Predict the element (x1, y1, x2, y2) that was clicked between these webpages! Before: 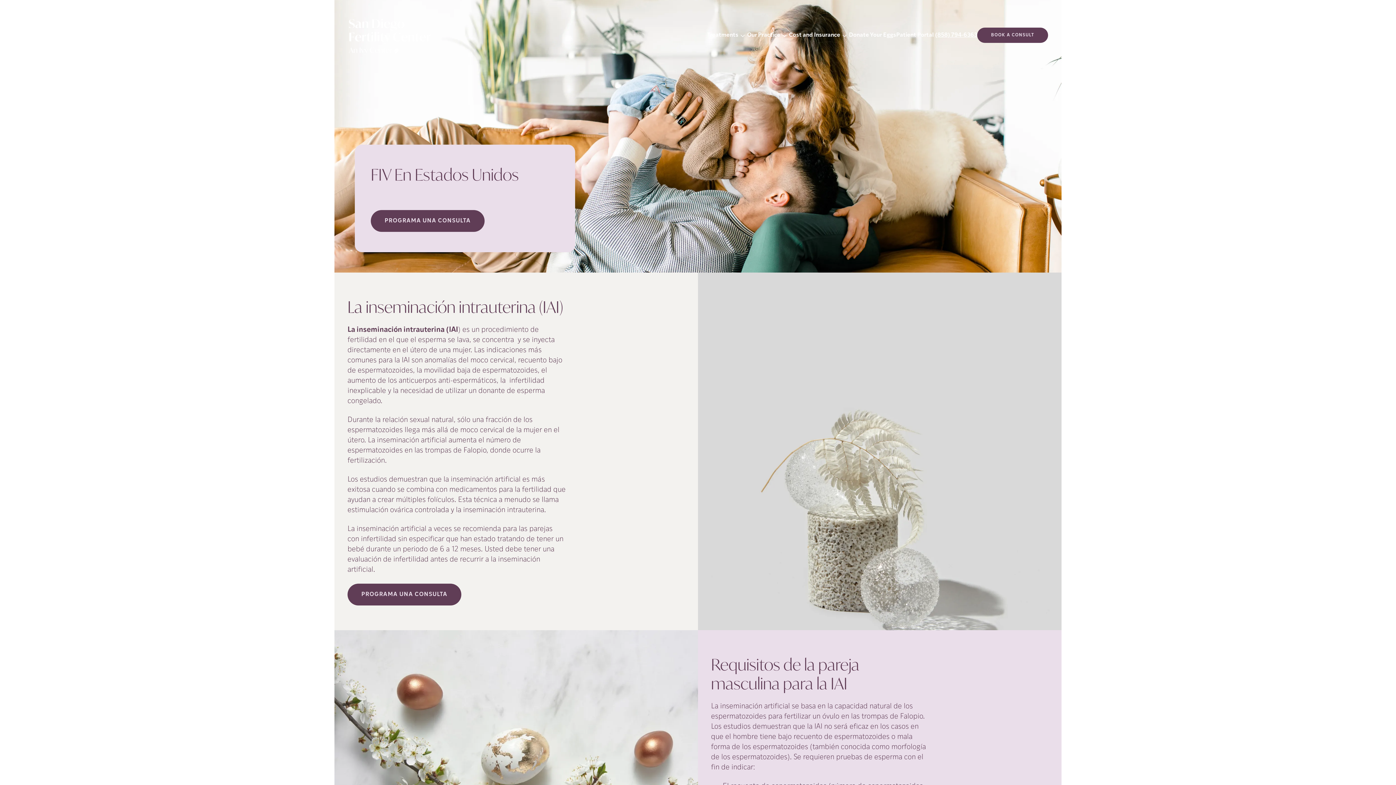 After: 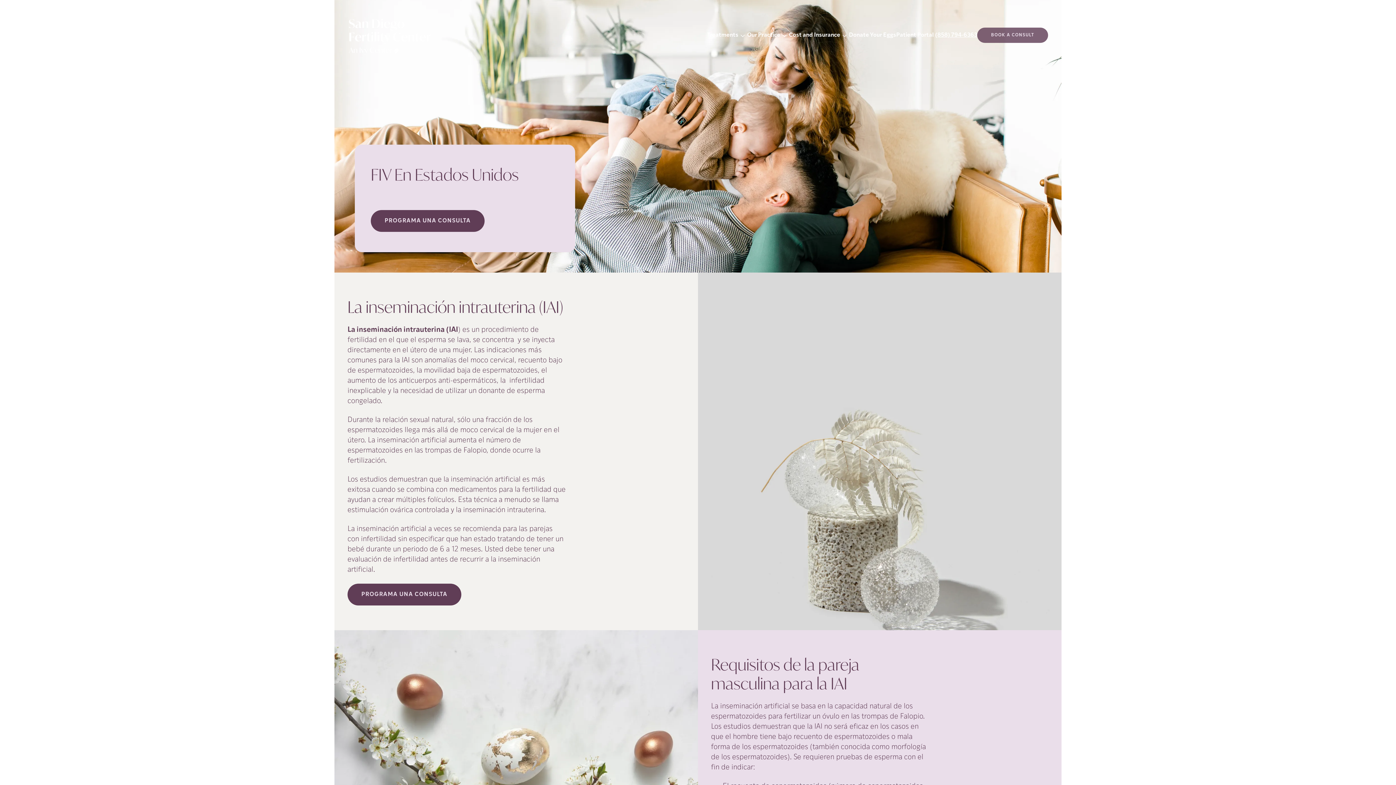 Action: label:  (opens in new tab) bbox: (977, 27, 1048, 43)